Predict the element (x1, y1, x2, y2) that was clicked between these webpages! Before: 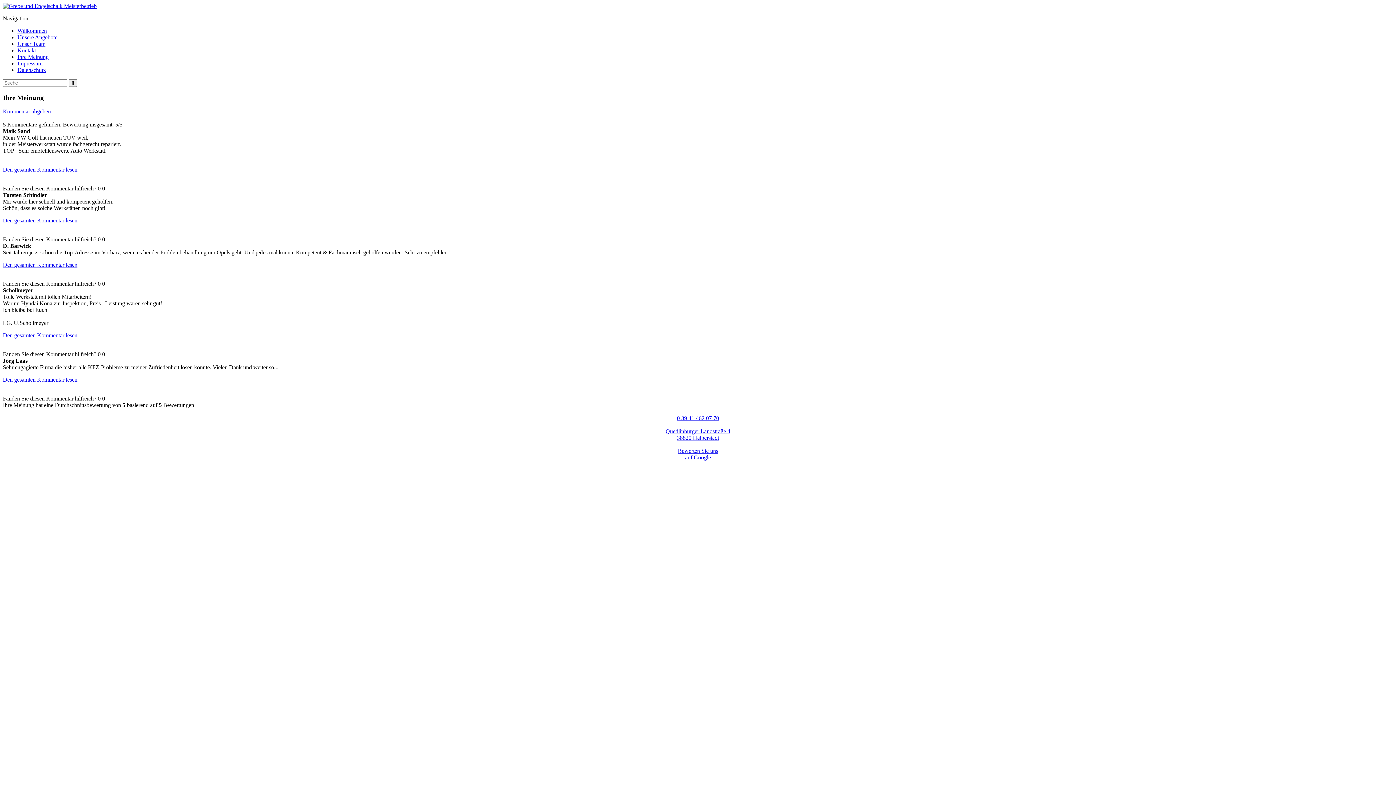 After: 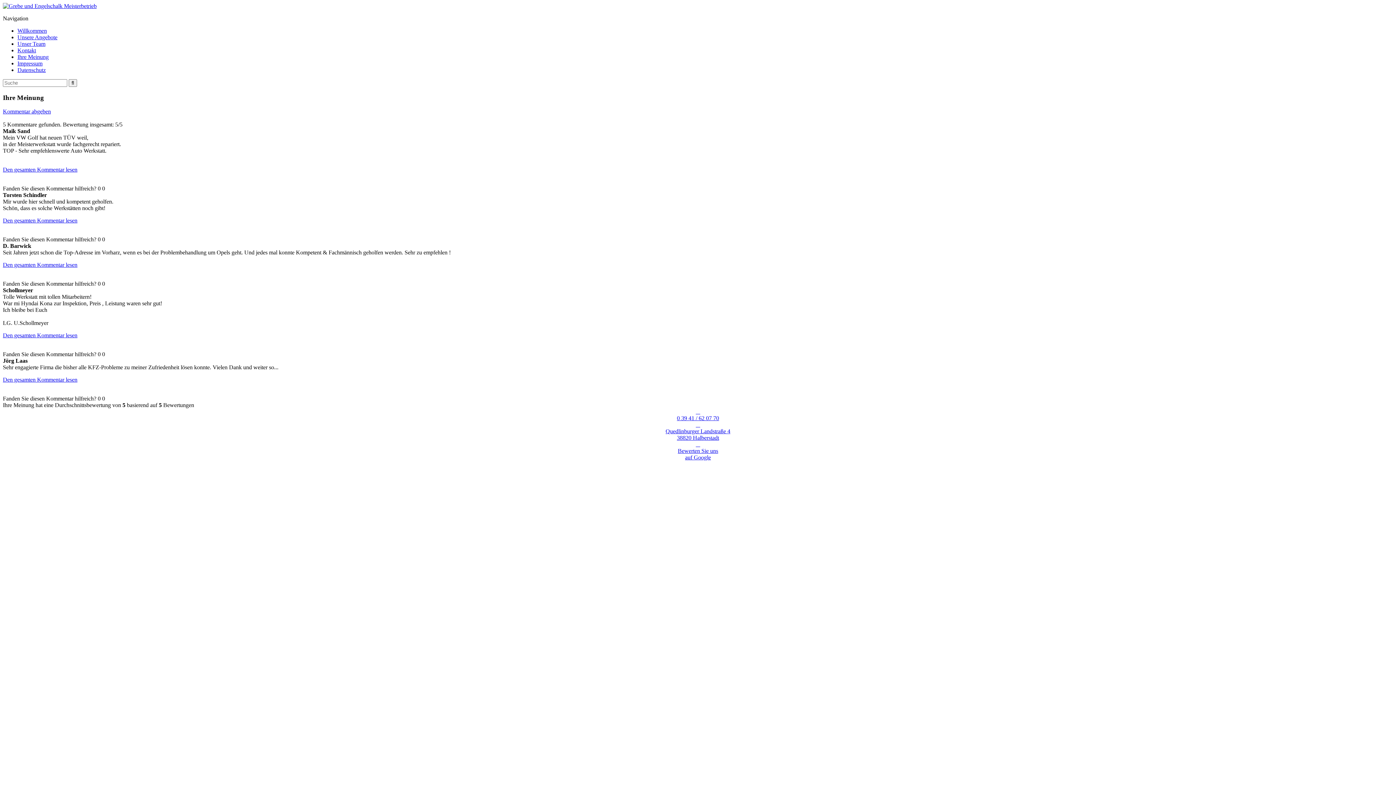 Action: label:    
Quedlinburger Landstraße 4
38820 Halberstadt bbox: (665, 421, 730, 441)